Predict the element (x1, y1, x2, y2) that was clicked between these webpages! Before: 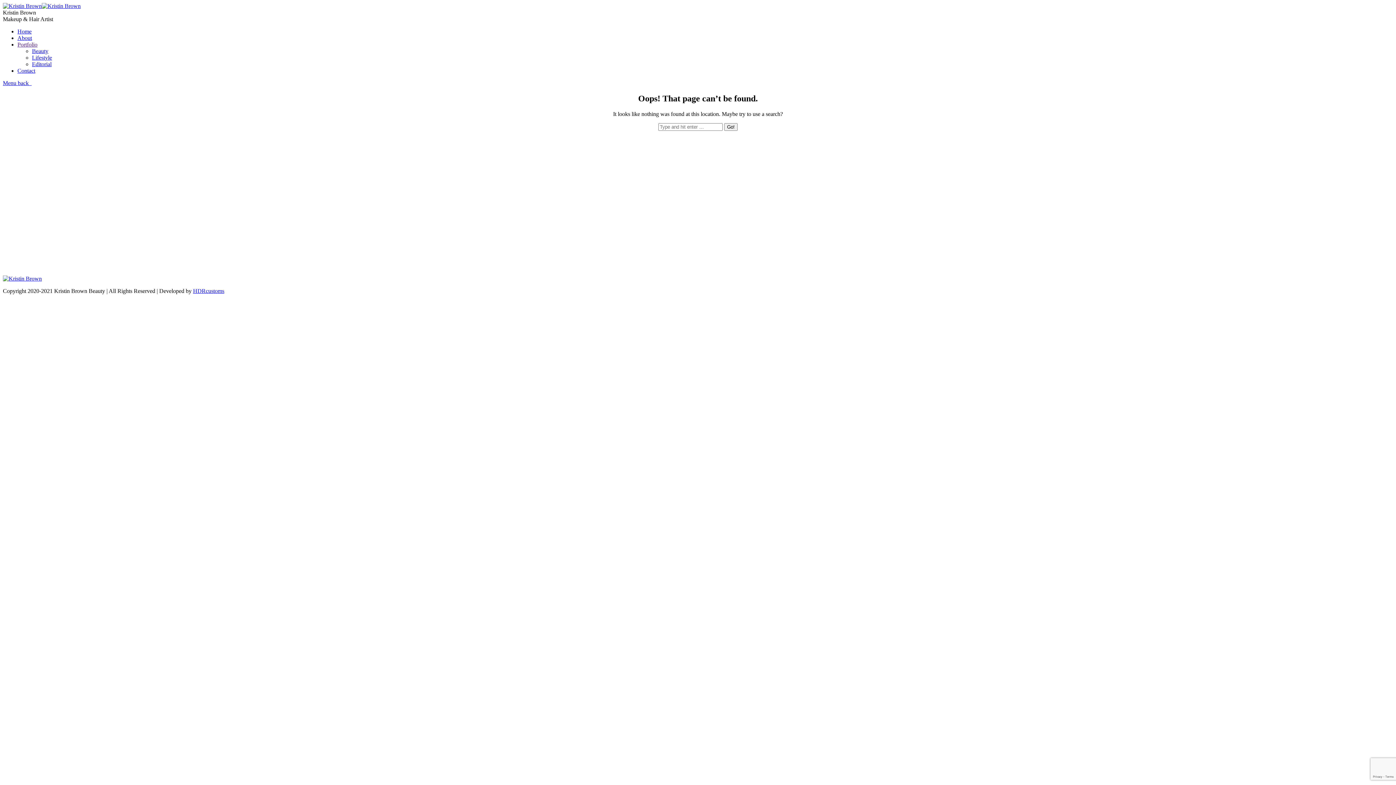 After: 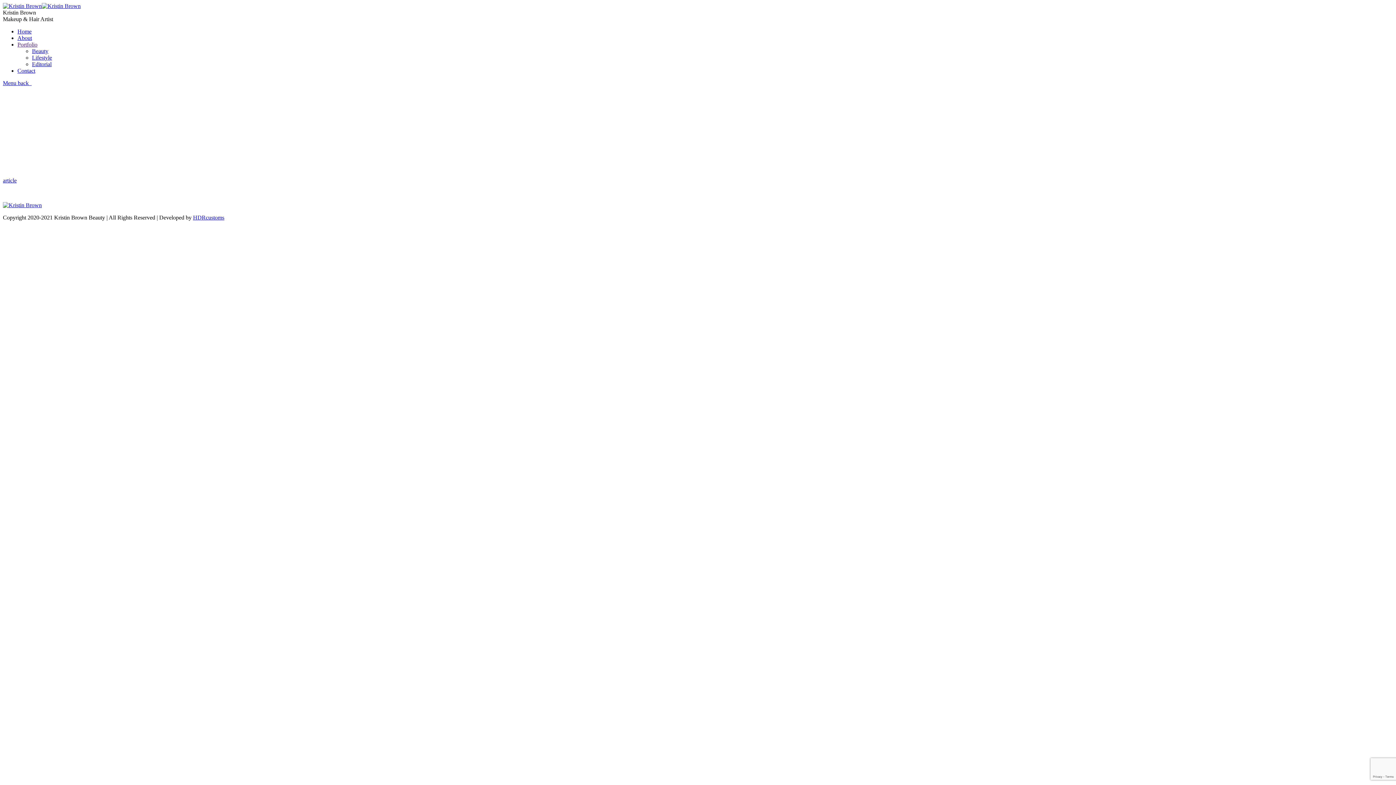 Action: bbox: (2, 2, 80, 9)